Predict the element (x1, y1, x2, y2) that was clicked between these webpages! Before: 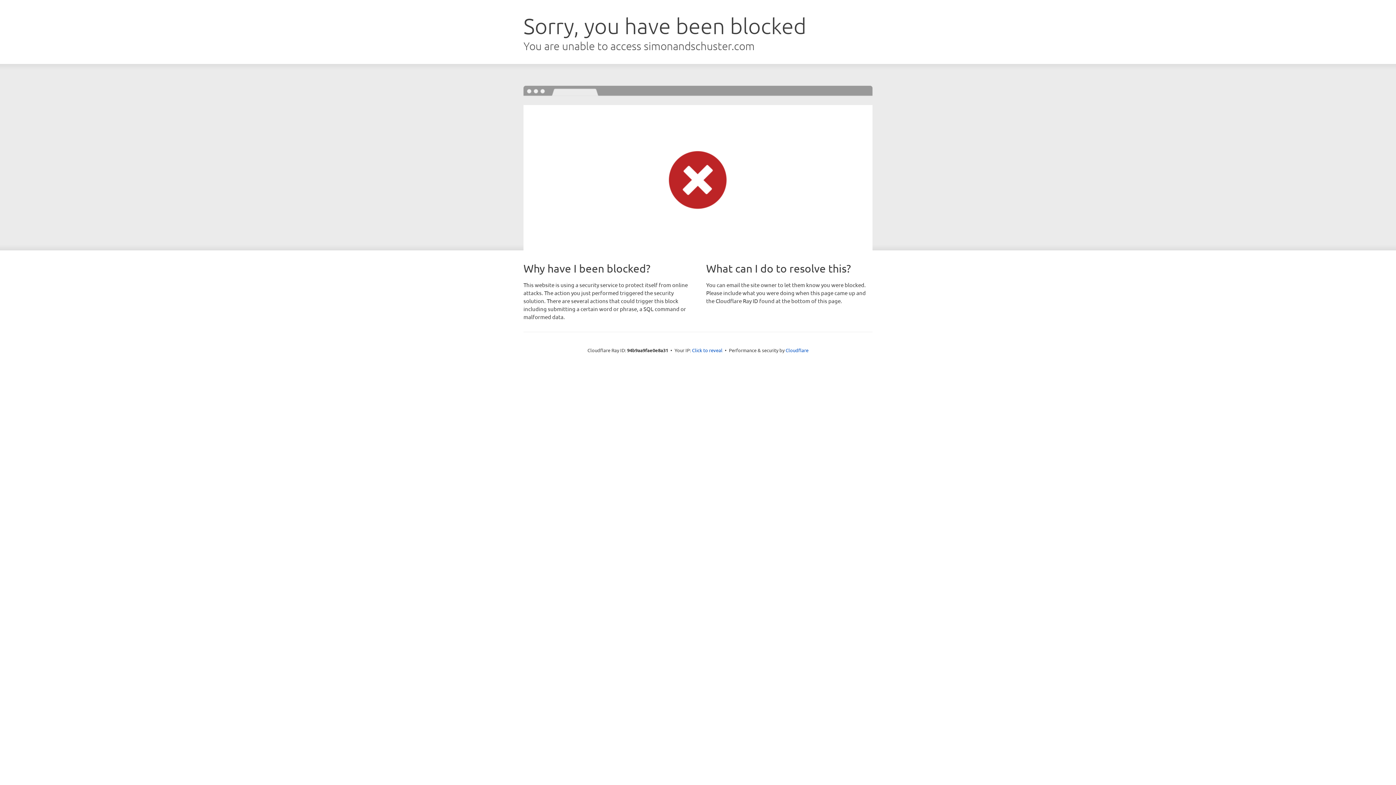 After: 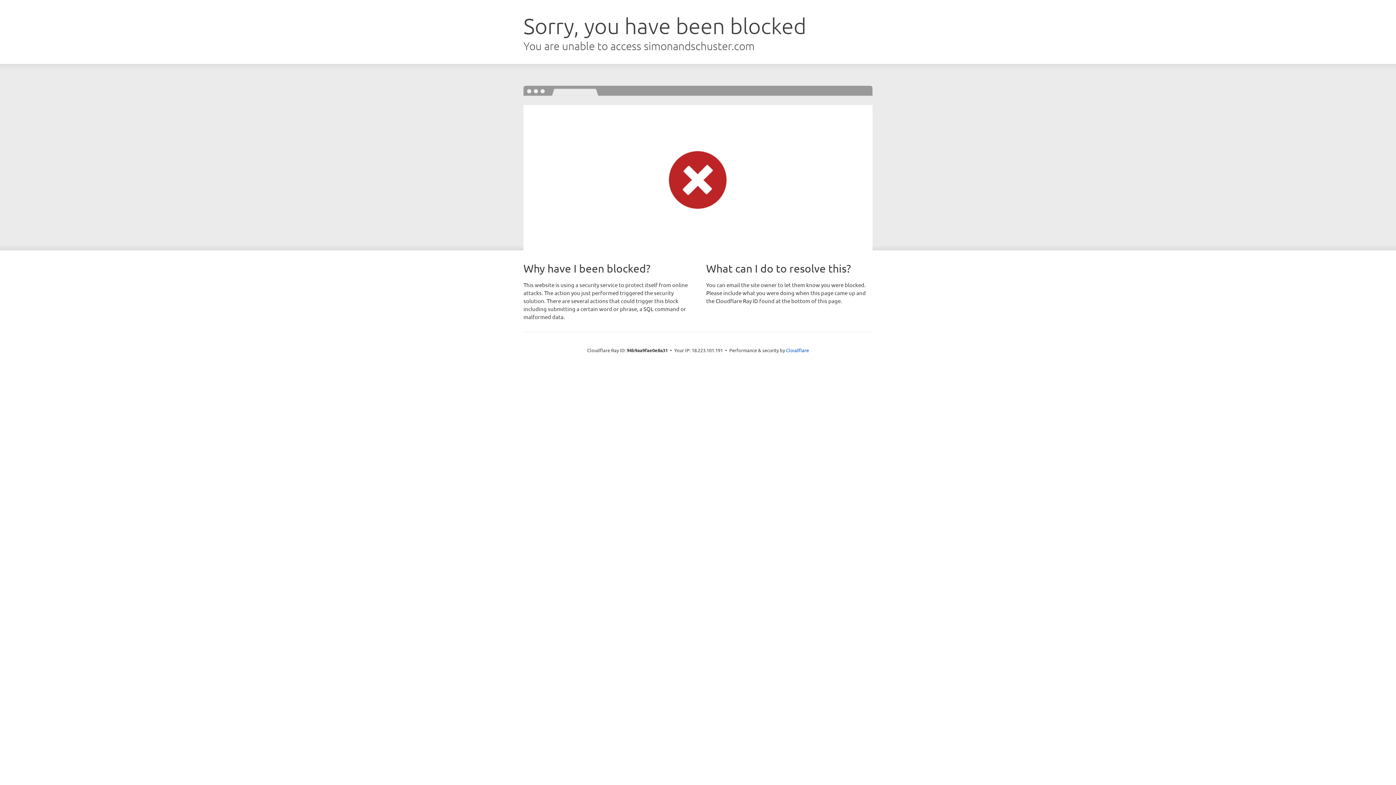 Action: label: Click to reveal bbox: (692, 346, 722, 353)